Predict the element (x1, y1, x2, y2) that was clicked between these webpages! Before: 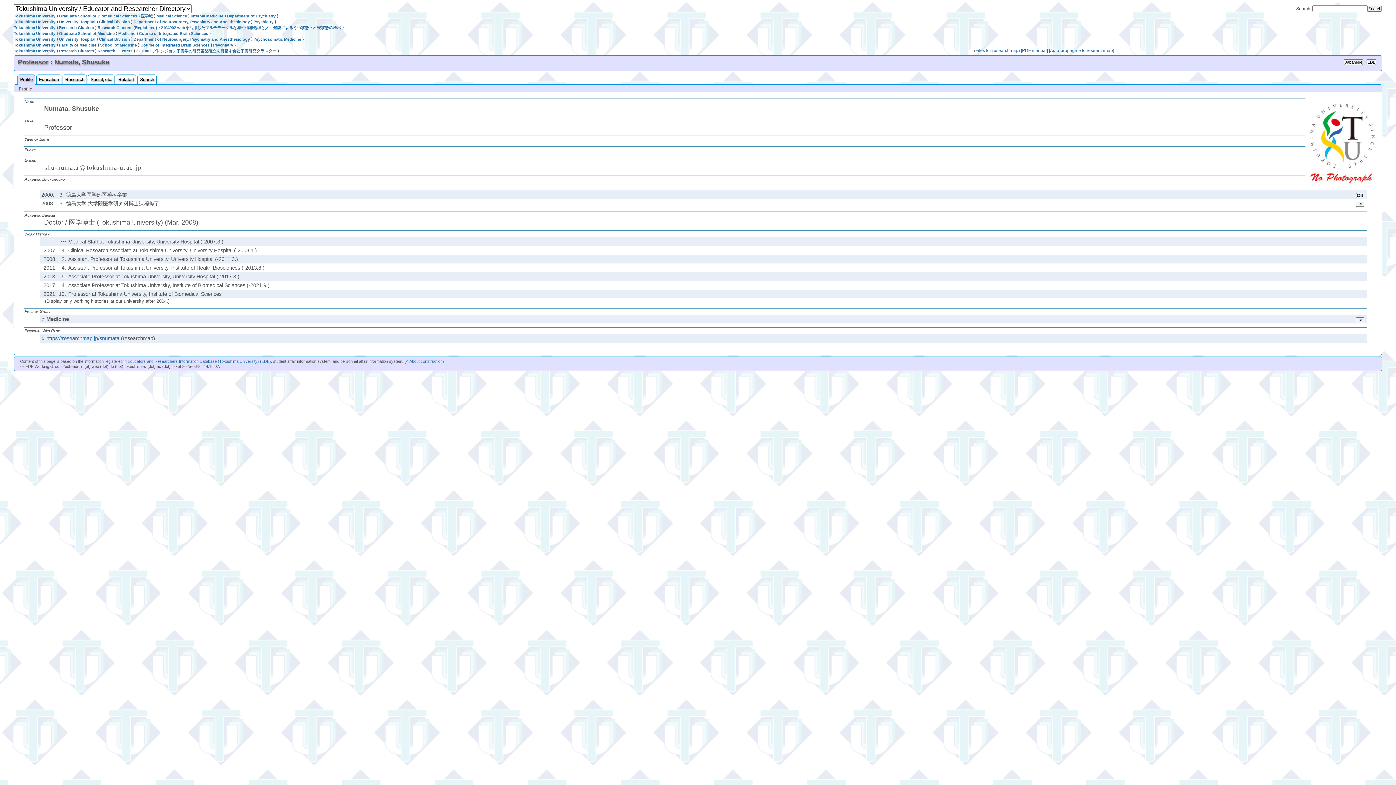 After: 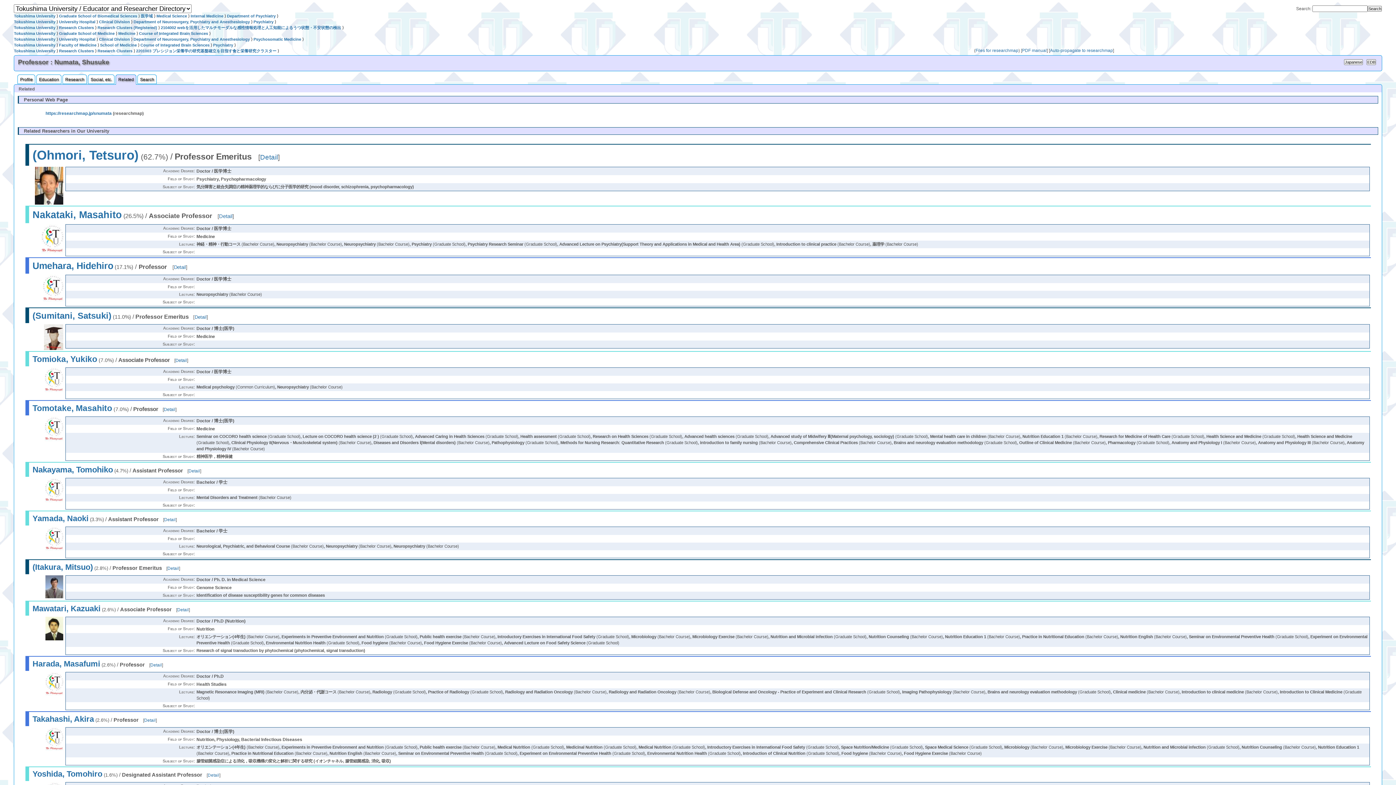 Action: label: Related bbox: (115, 74, 136, 84)